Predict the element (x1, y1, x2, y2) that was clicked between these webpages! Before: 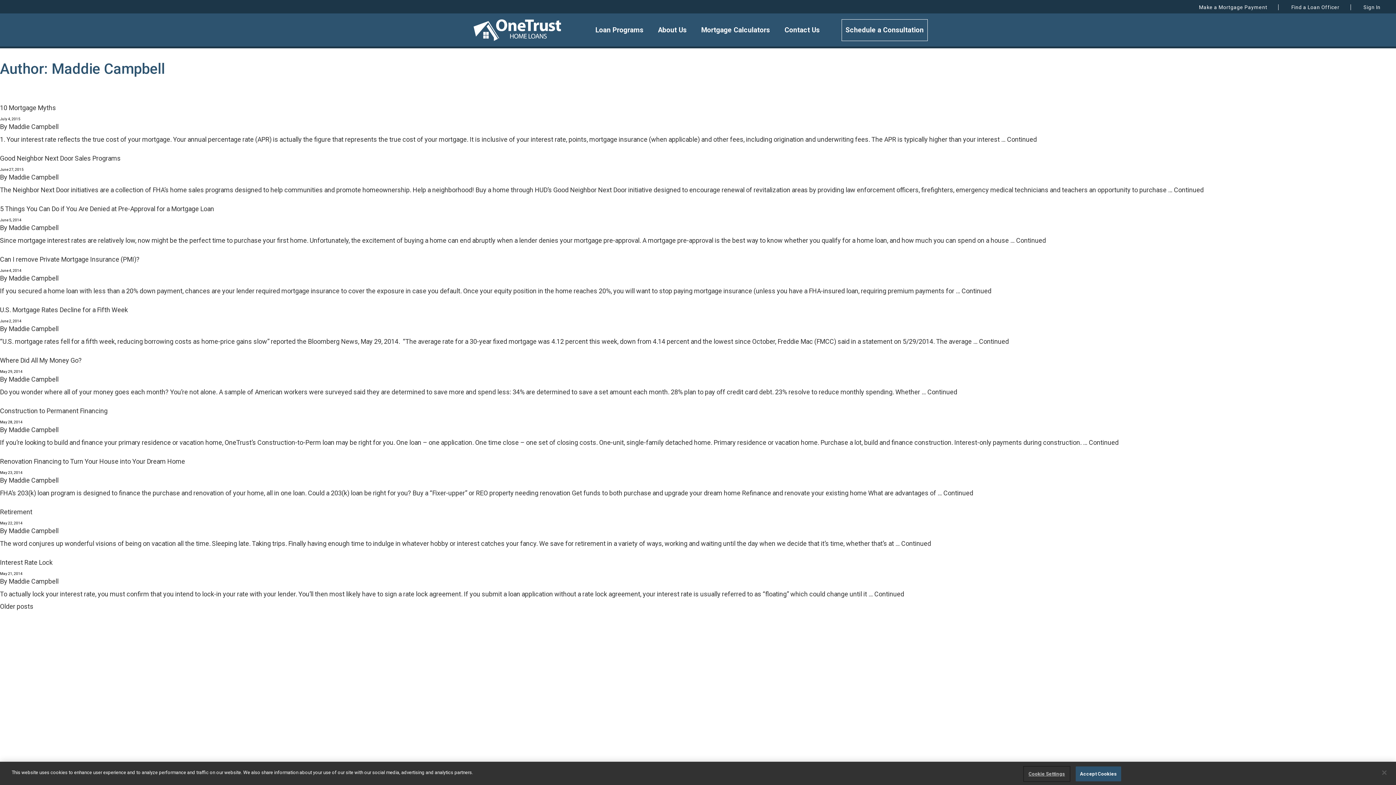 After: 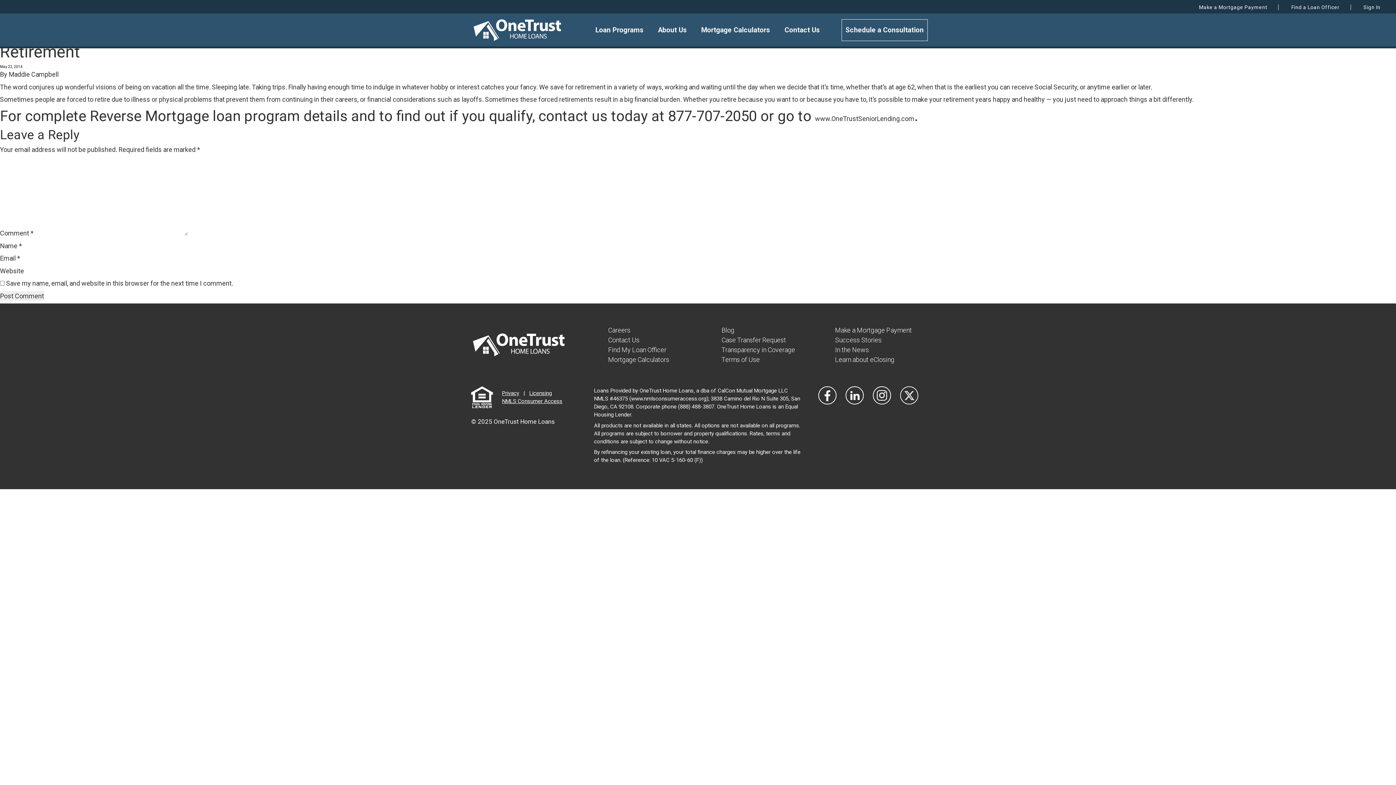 Action: label: Continued bbox: (901, 539, 931, 547)